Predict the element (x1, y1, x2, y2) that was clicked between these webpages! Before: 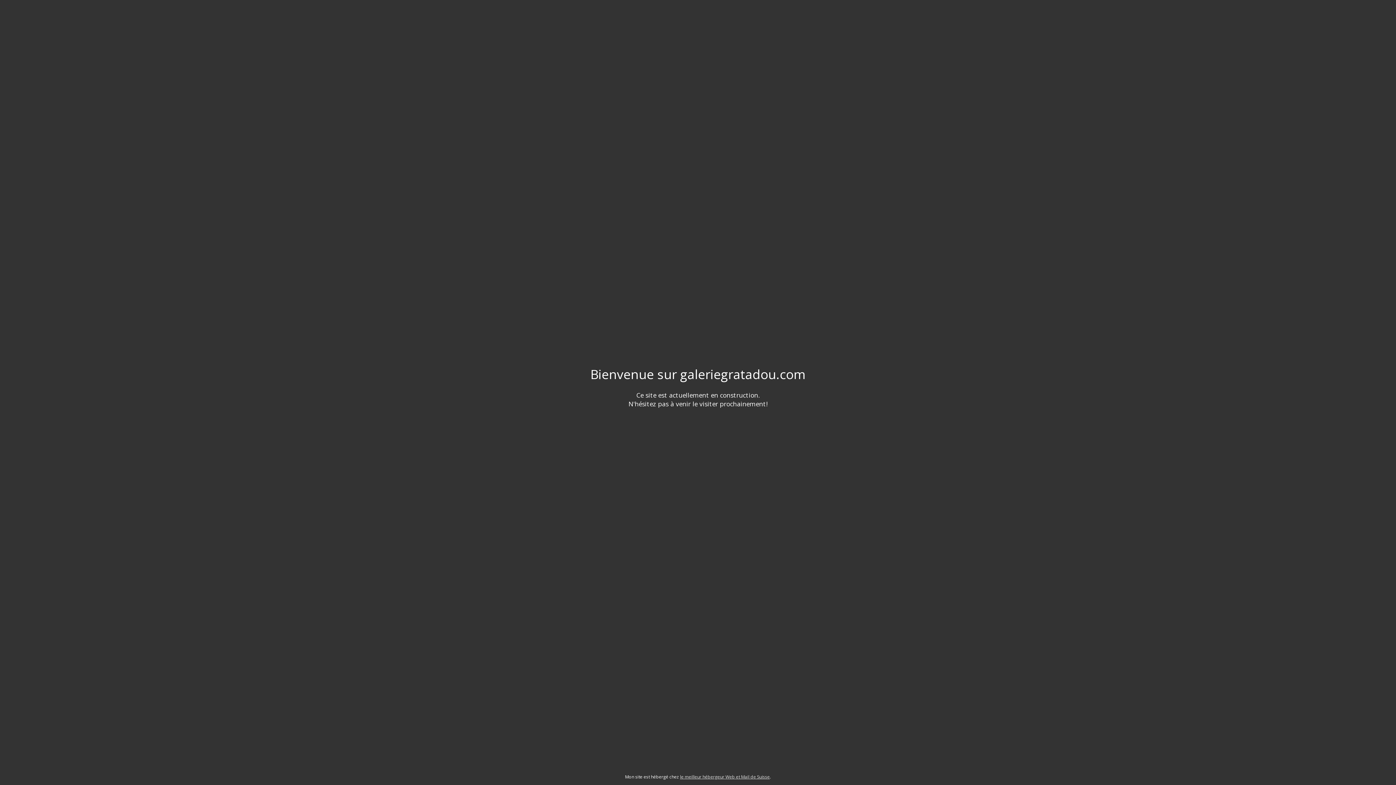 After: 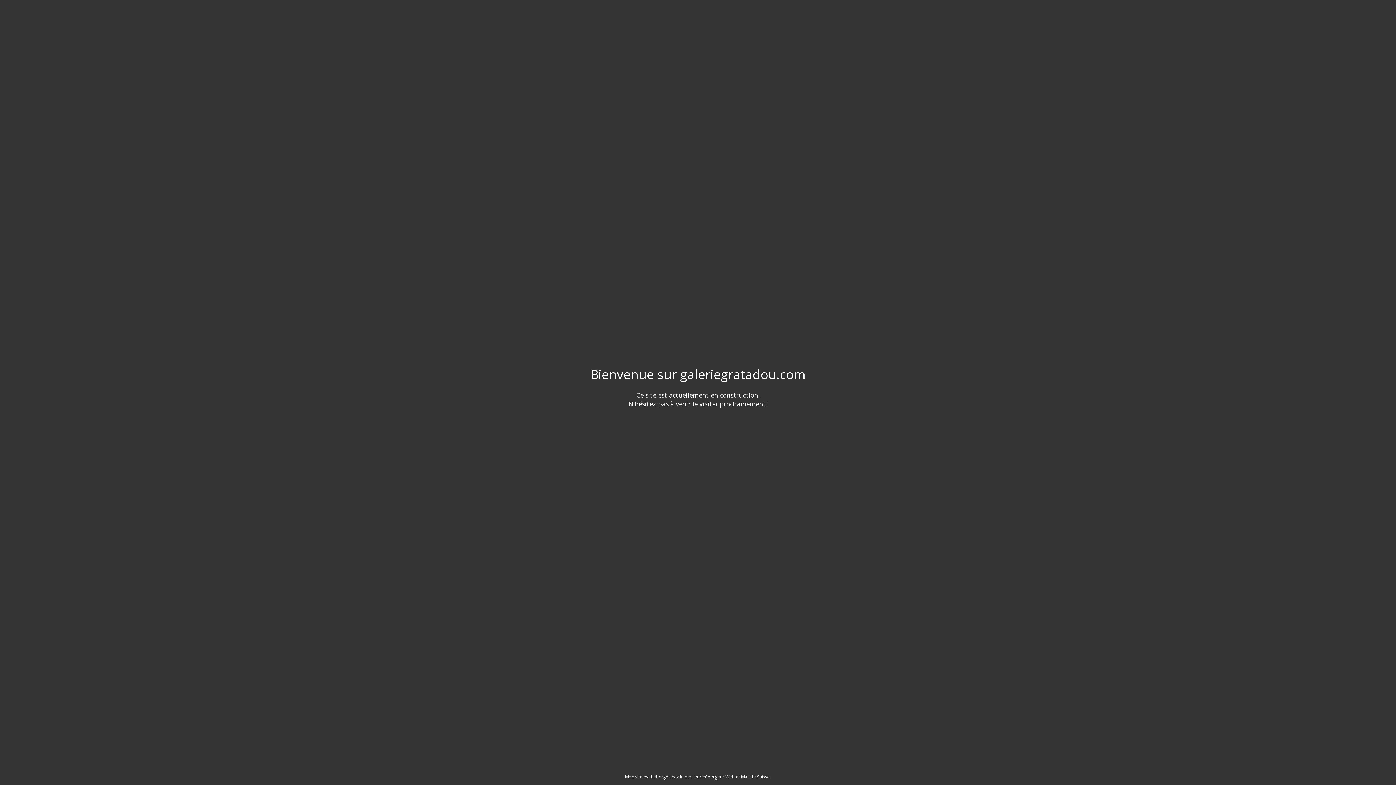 Action: bbox: (680, 774, 770, 780) label: le meilleur hébergeur Web et Mail de Suisse